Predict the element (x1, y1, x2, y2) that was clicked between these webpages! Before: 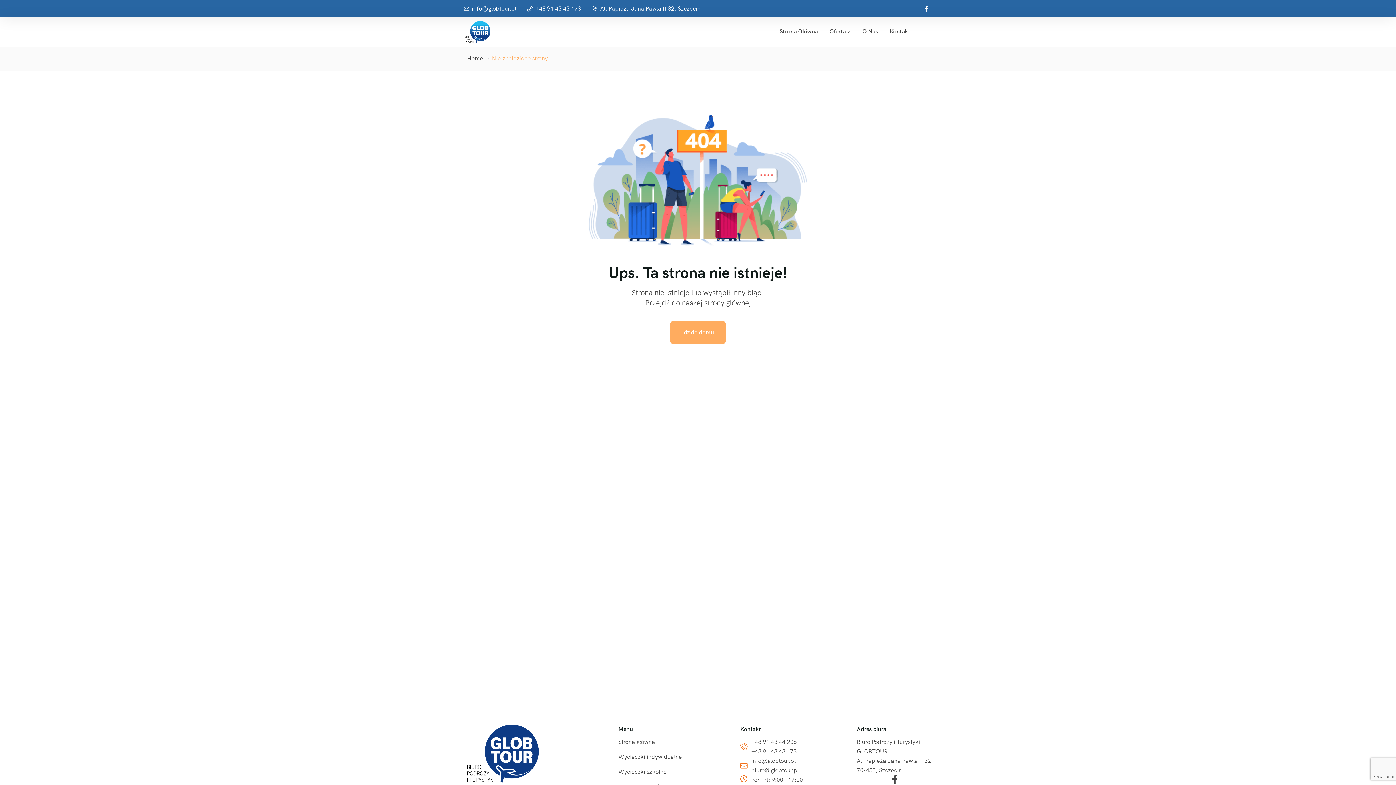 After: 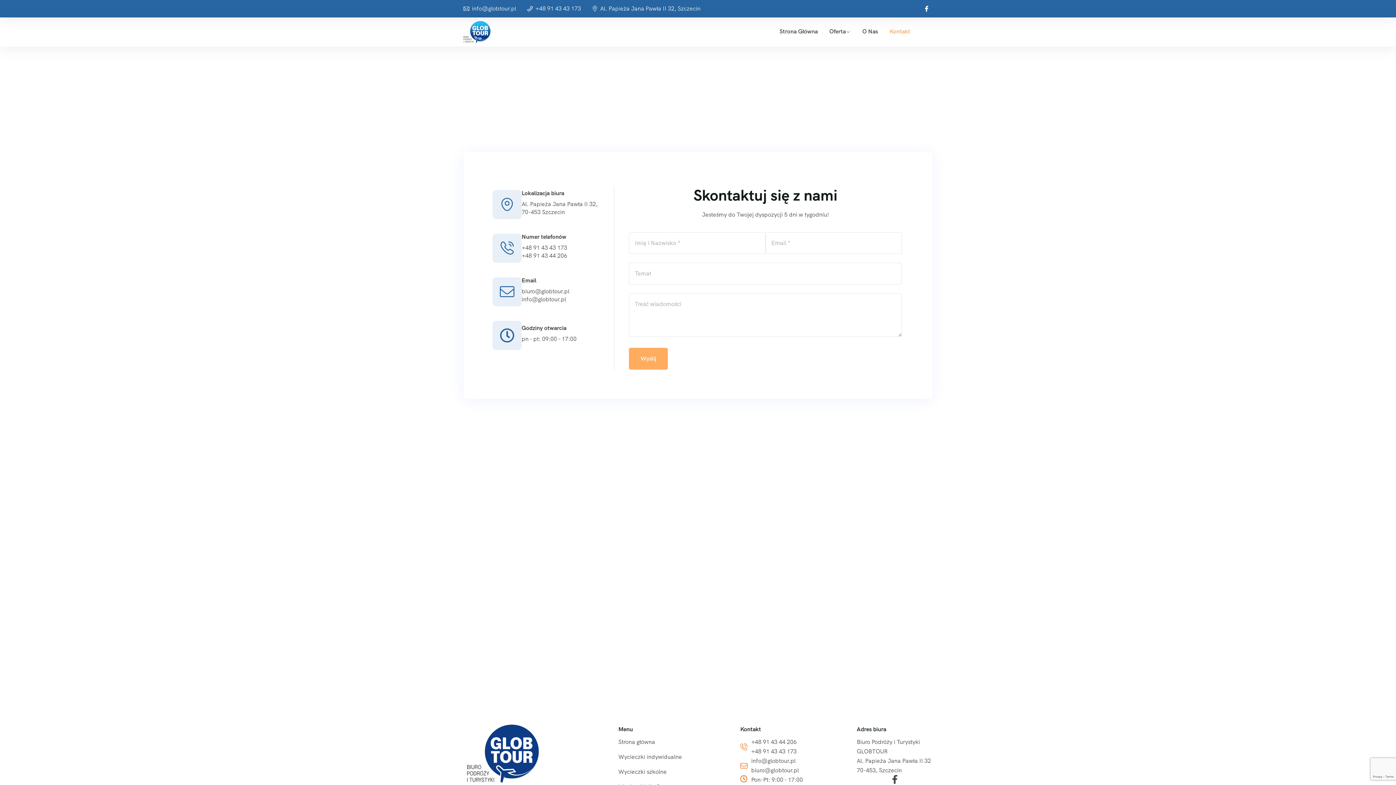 Action: bbox: (883, 21, 916, 42) label: Kontakt